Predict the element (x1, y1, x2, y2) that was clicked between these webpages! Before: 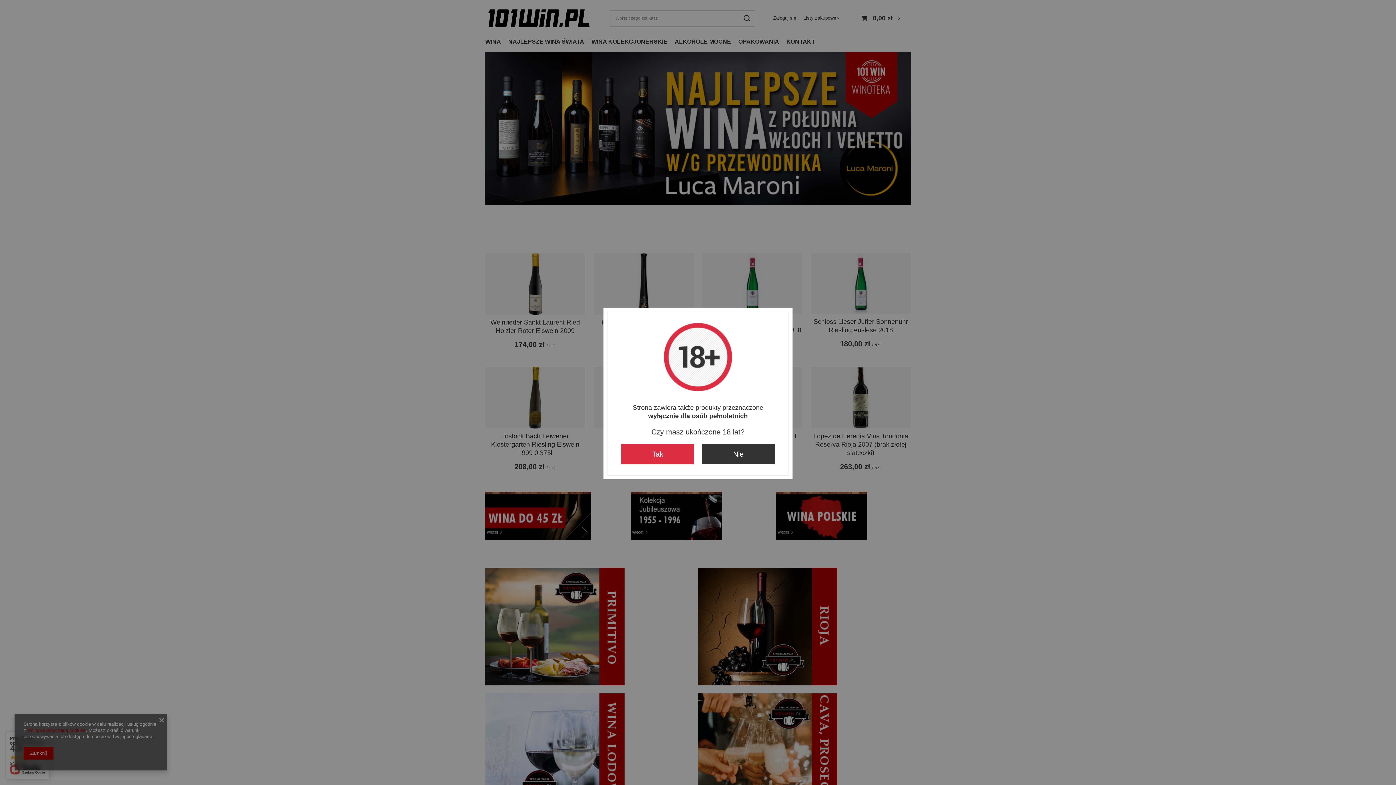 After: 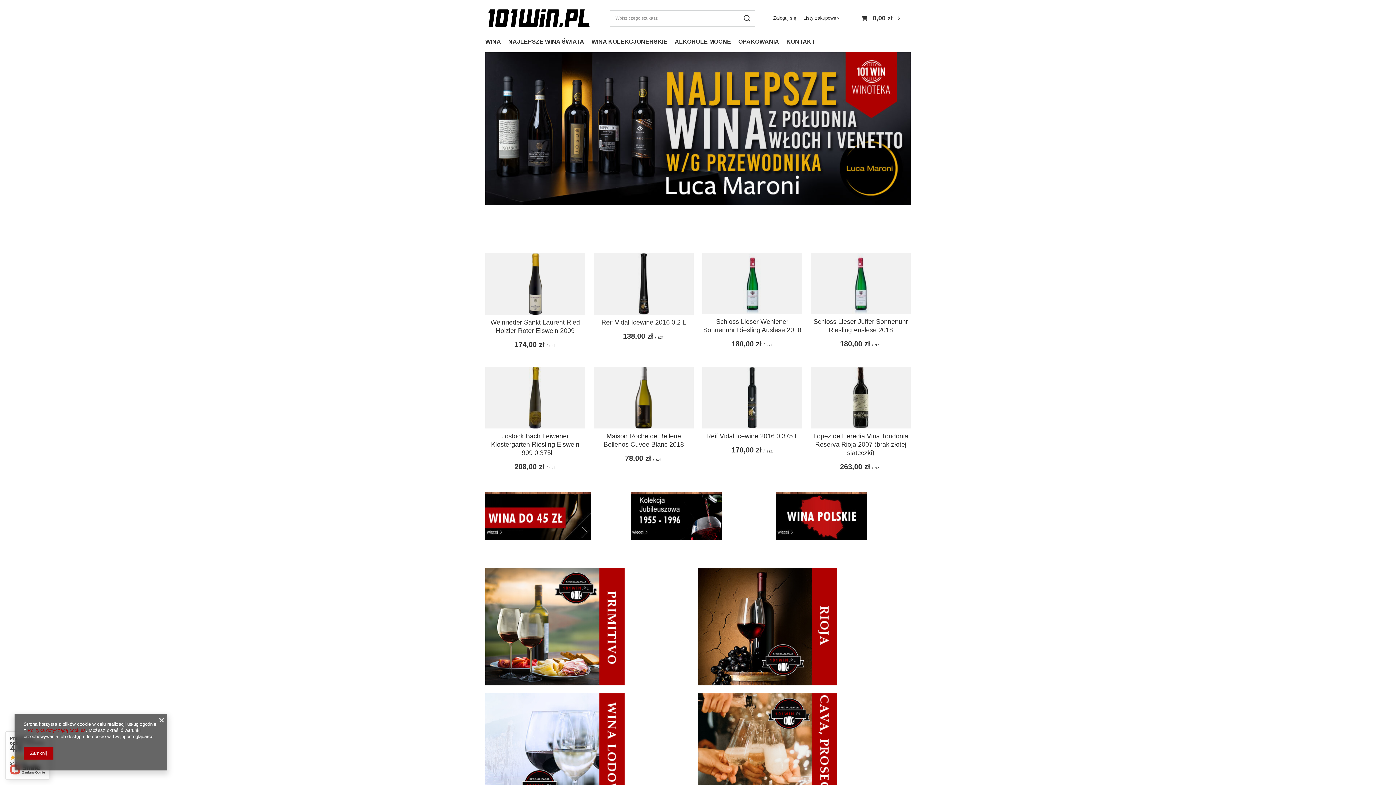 Action: label: Tak bbox: (621, 444, 694, 464)